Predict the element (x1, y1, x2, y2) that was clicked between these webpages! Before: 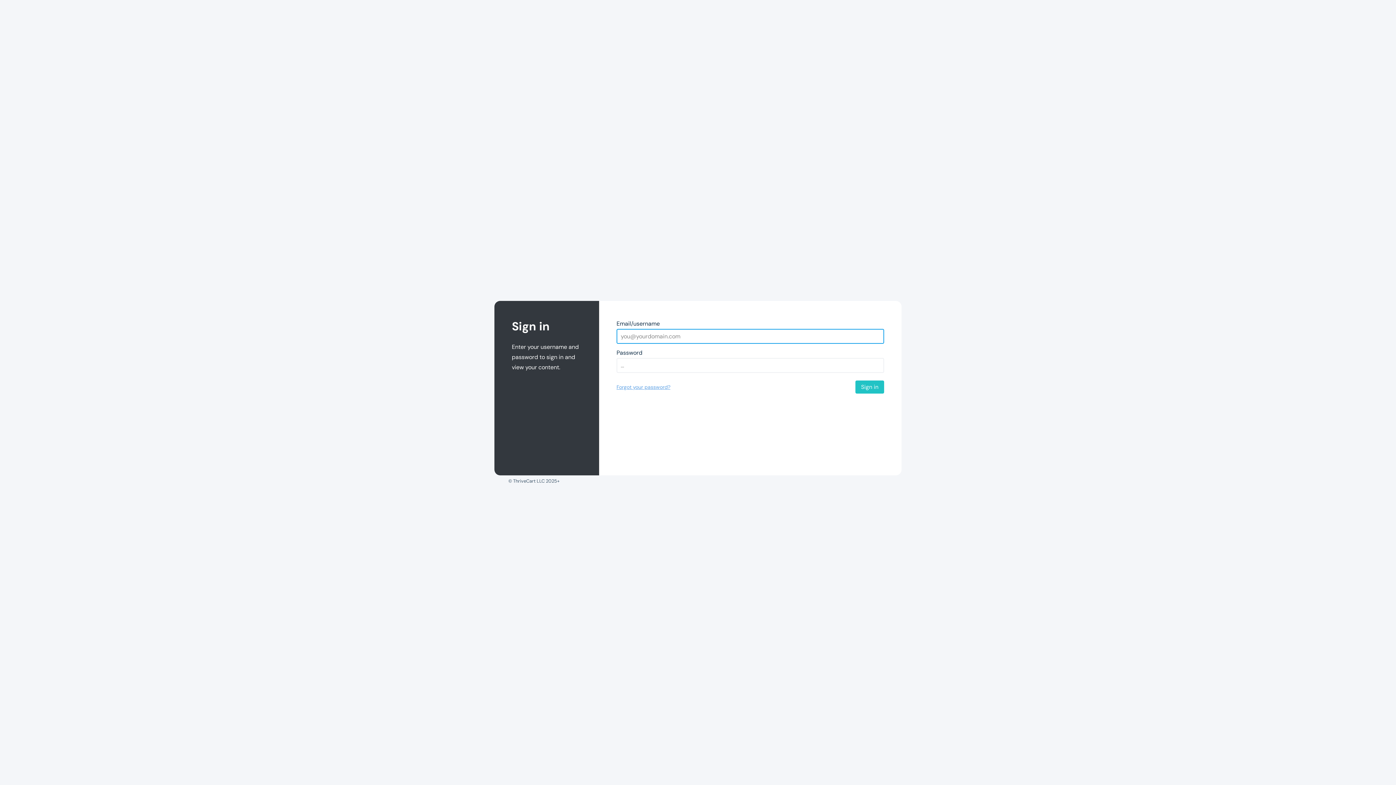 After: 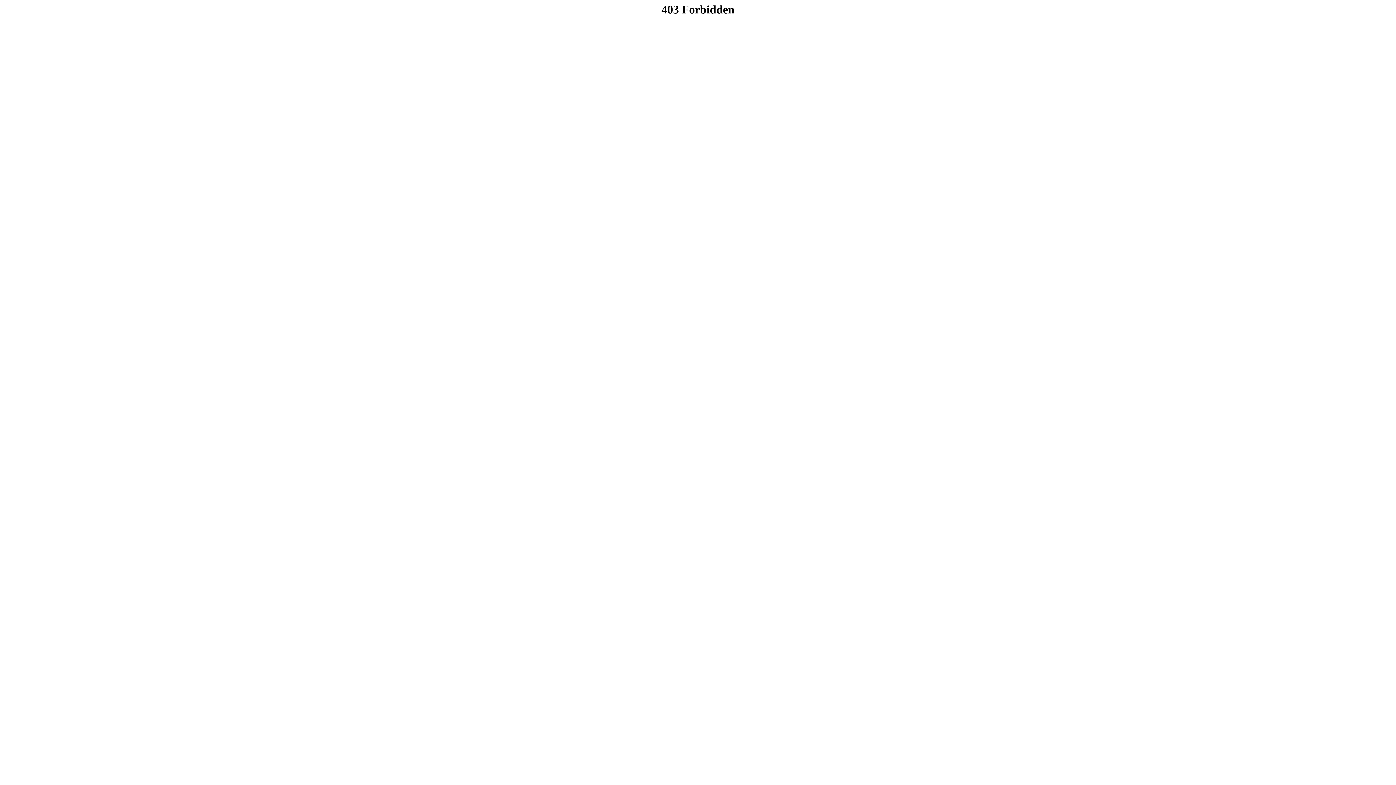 Action: label: Forgot your password? bbox: (616, 383, 670, 390)